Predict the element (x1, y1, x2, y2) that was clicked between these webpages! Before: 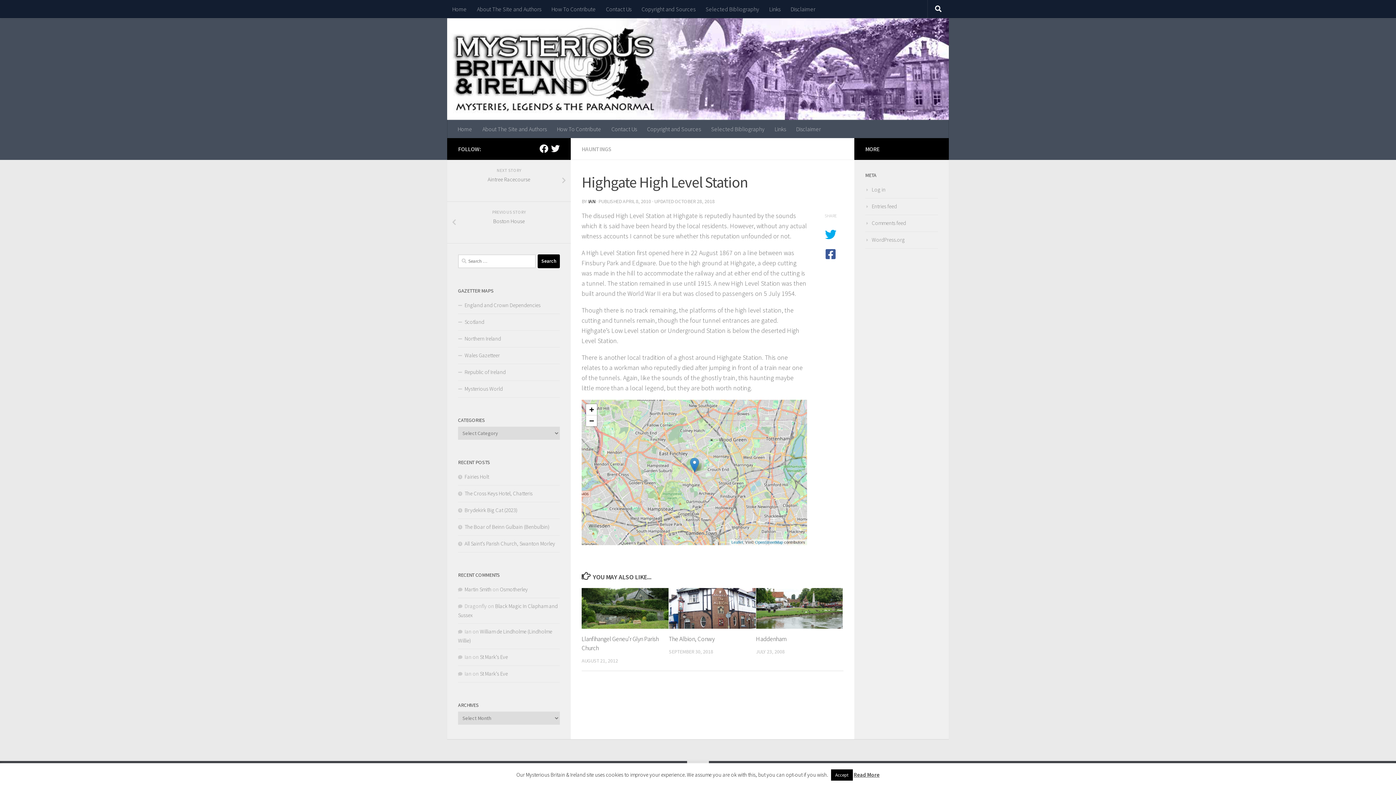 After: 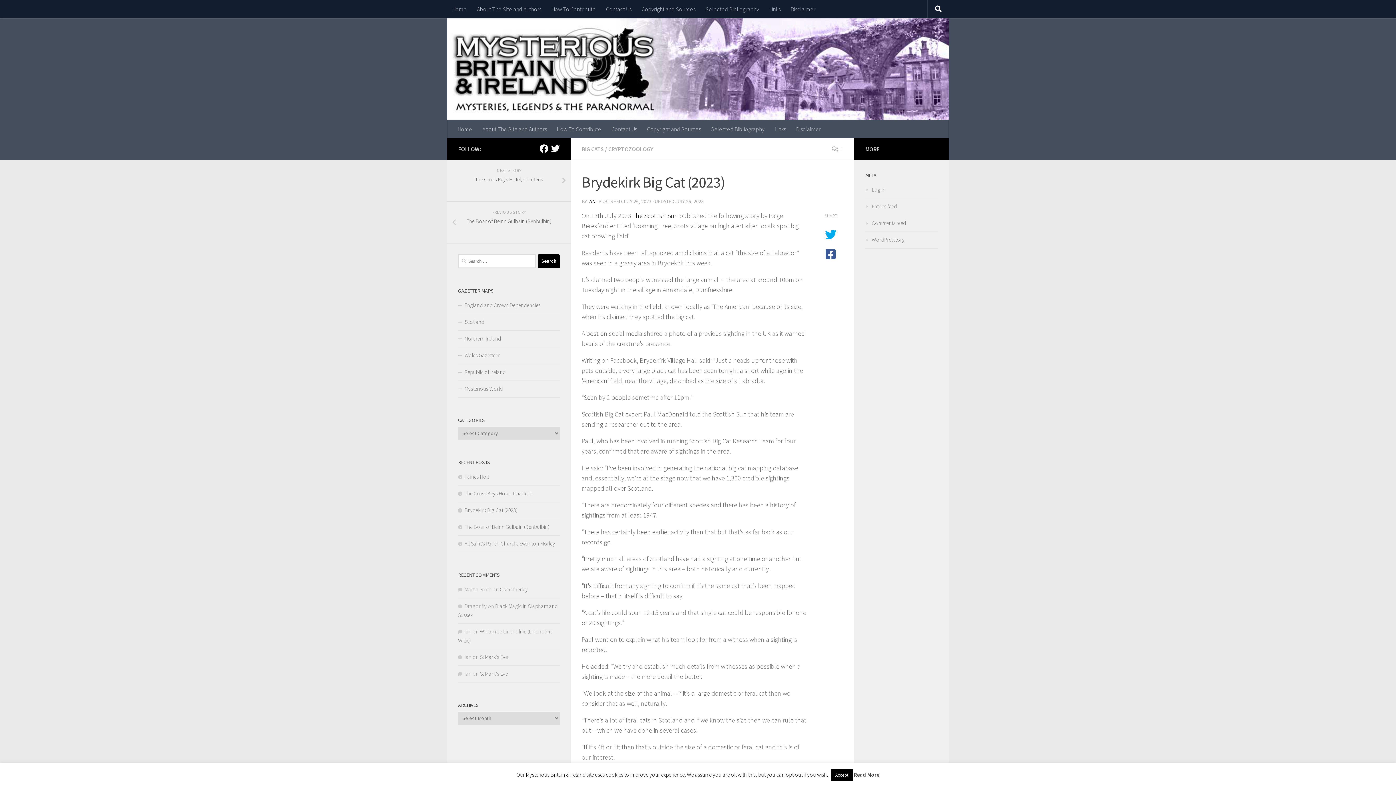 Action: label: Brydekirk Big Cat (2023) bbox: (458, 506, 517, 513)